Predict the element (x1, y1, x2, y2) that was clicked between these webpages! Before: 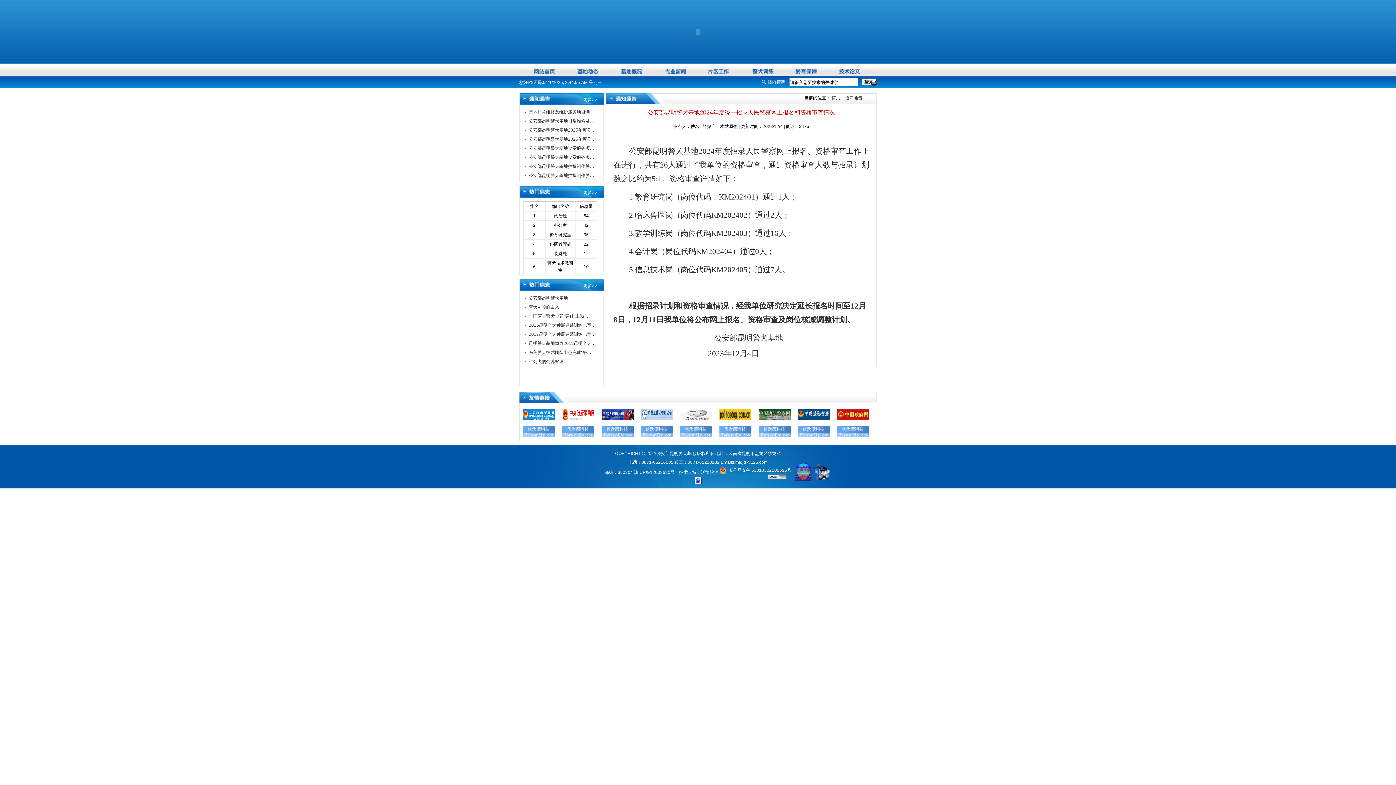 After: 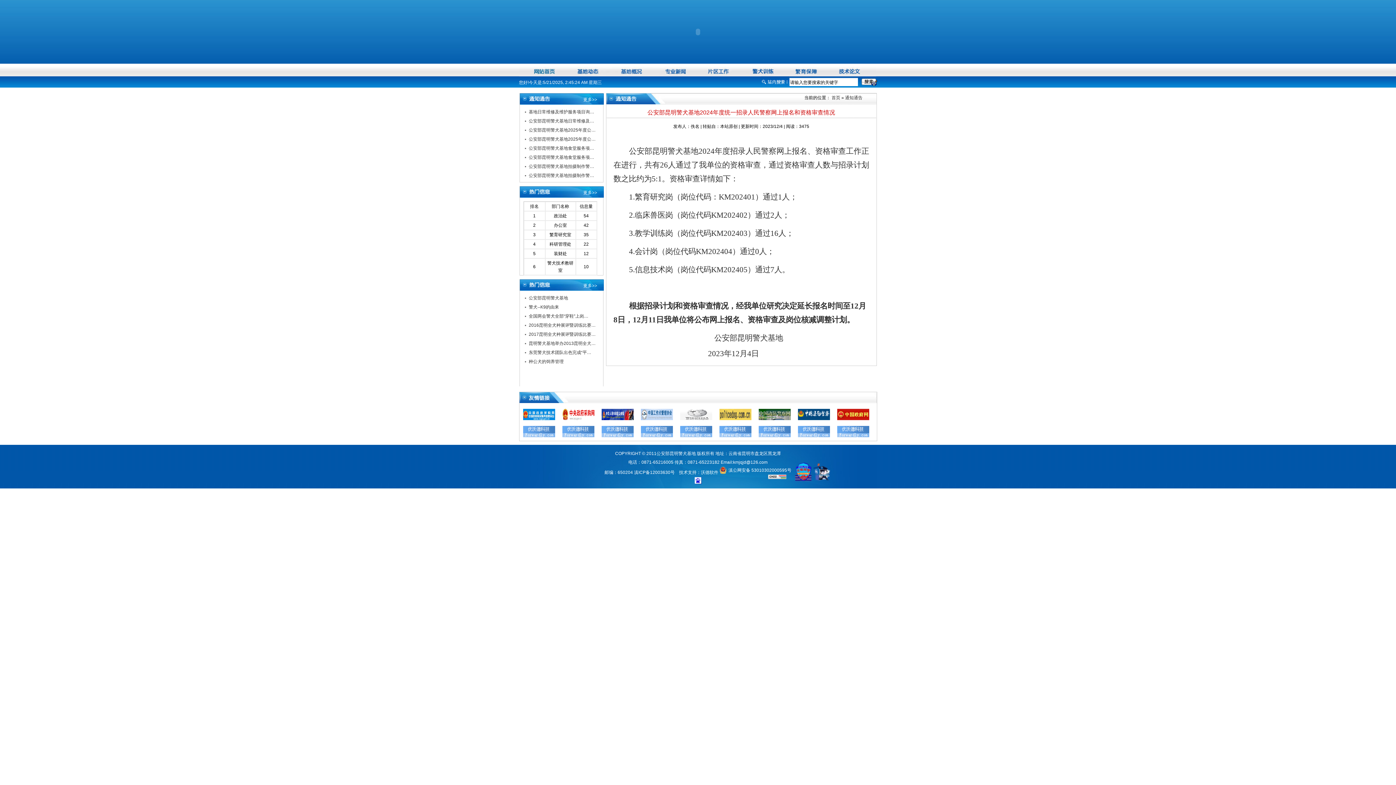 Action: bbox: (758, 416, 790, 421)